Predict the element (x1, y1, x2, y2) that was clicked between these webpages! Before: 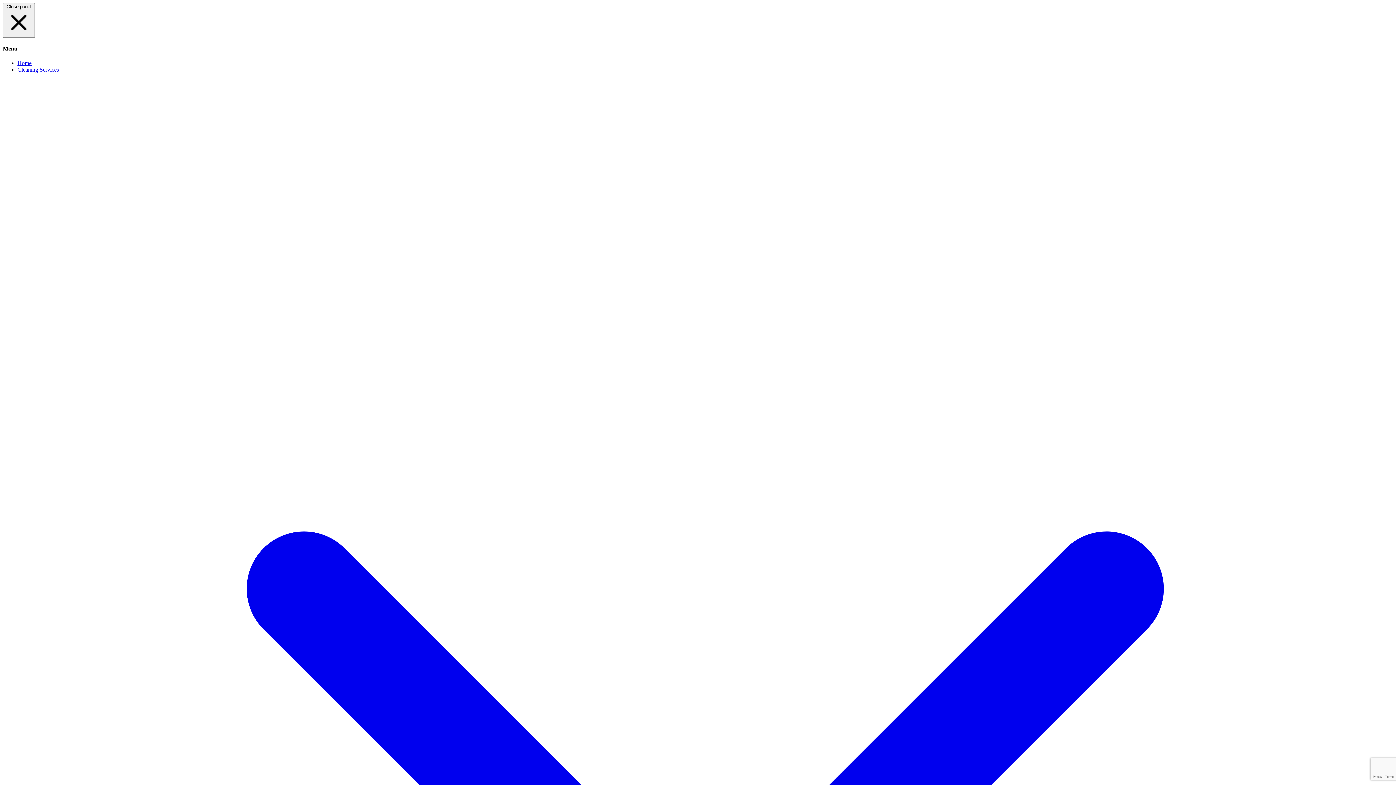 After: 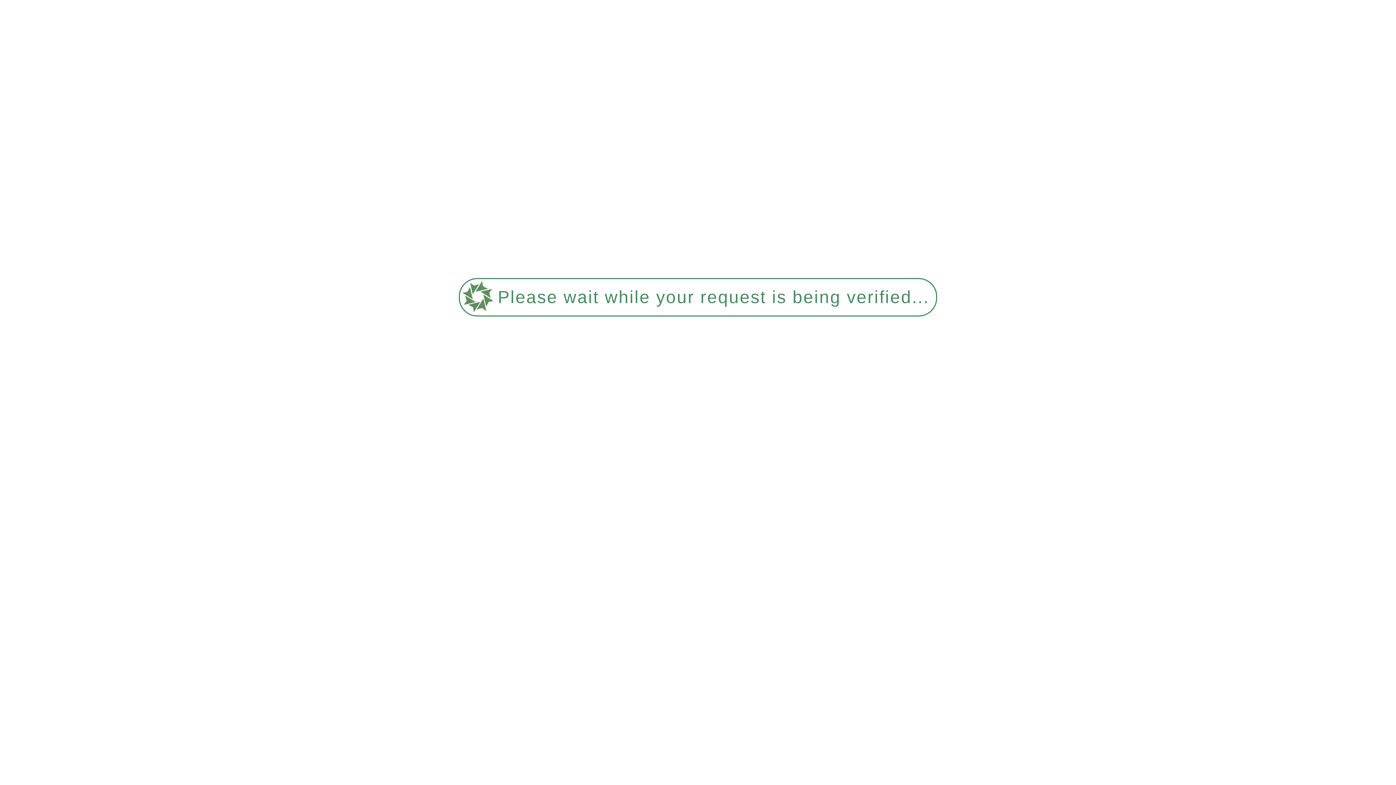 Action: label: Home bbox: (17, 59, 31, 66)